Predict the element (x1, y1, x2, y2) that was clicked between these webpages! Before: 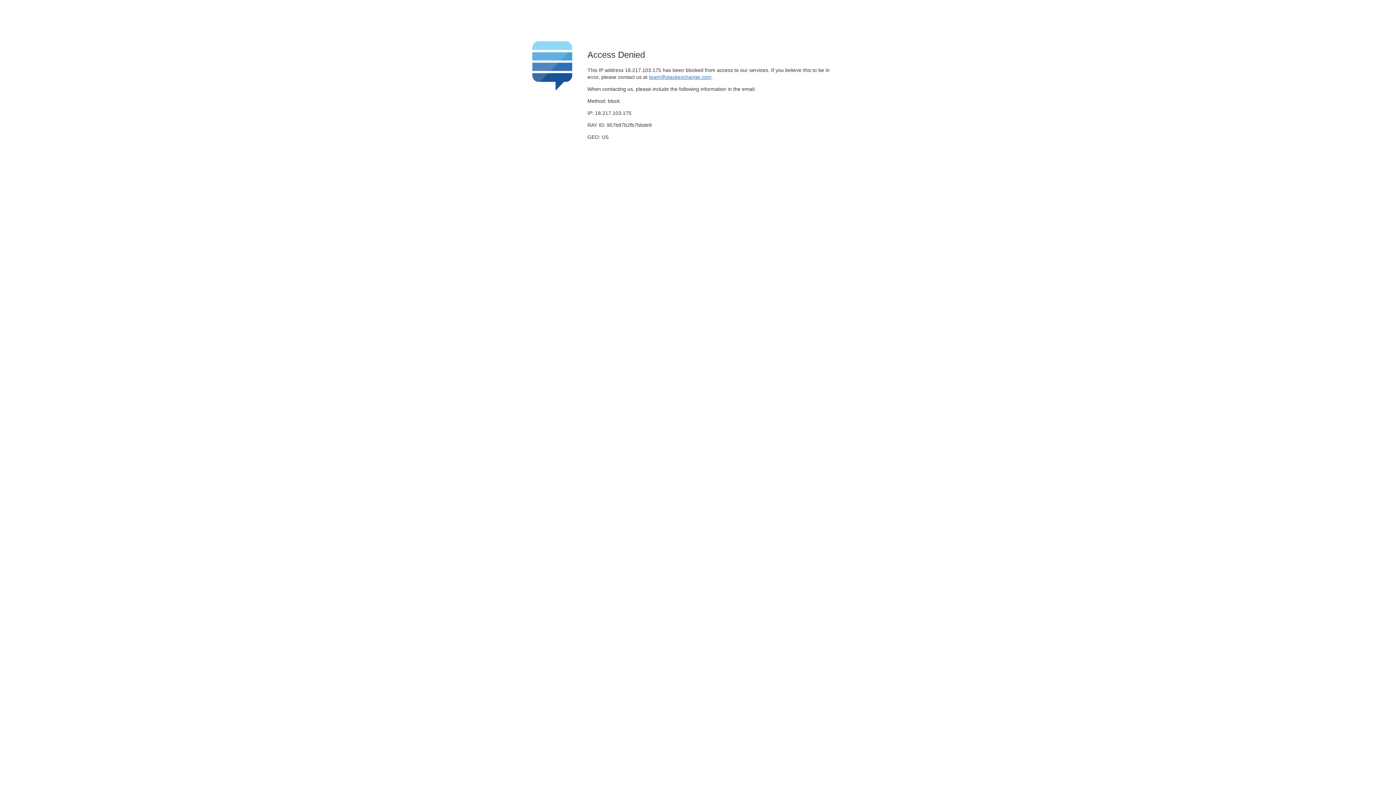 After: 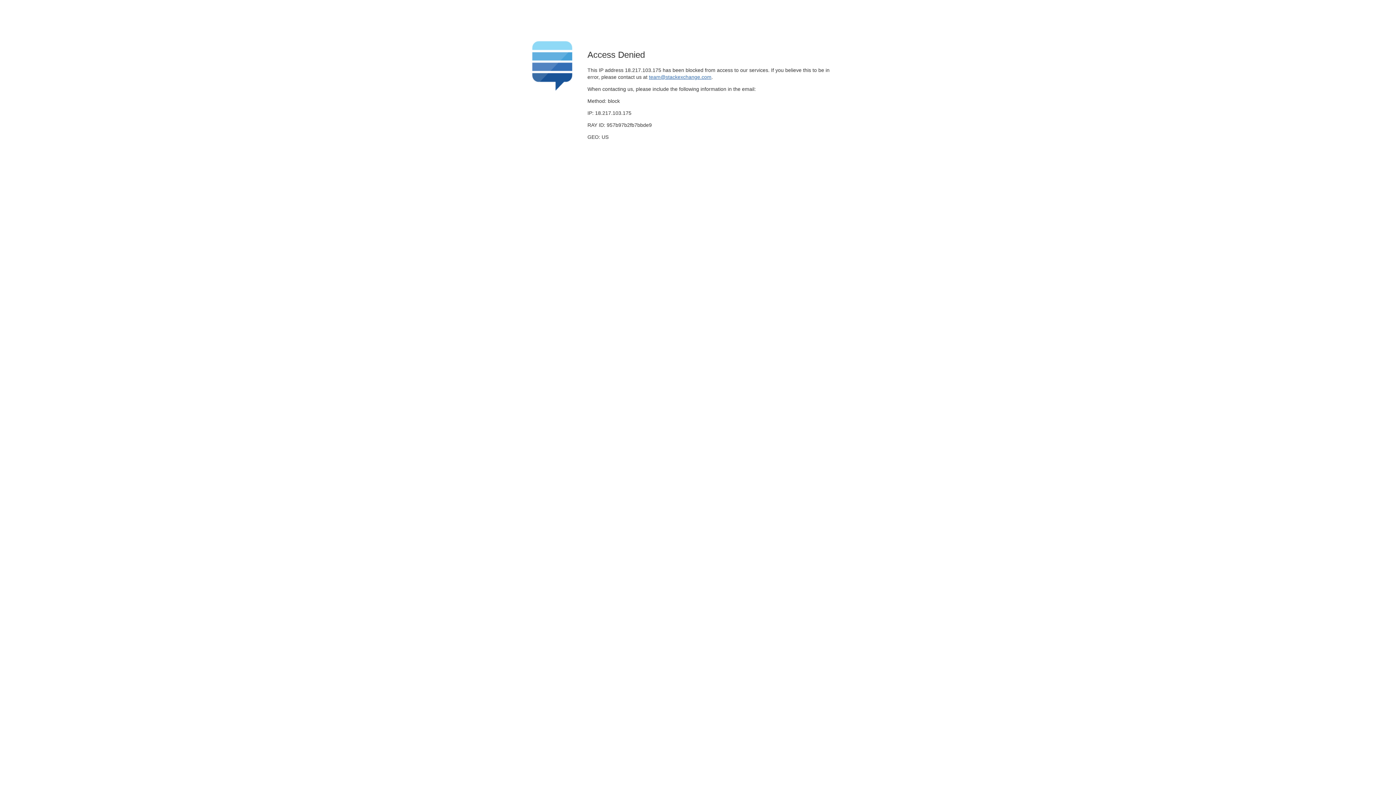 Action: label: team@stackexchange.com bbox: (649, 74, 711, 79)